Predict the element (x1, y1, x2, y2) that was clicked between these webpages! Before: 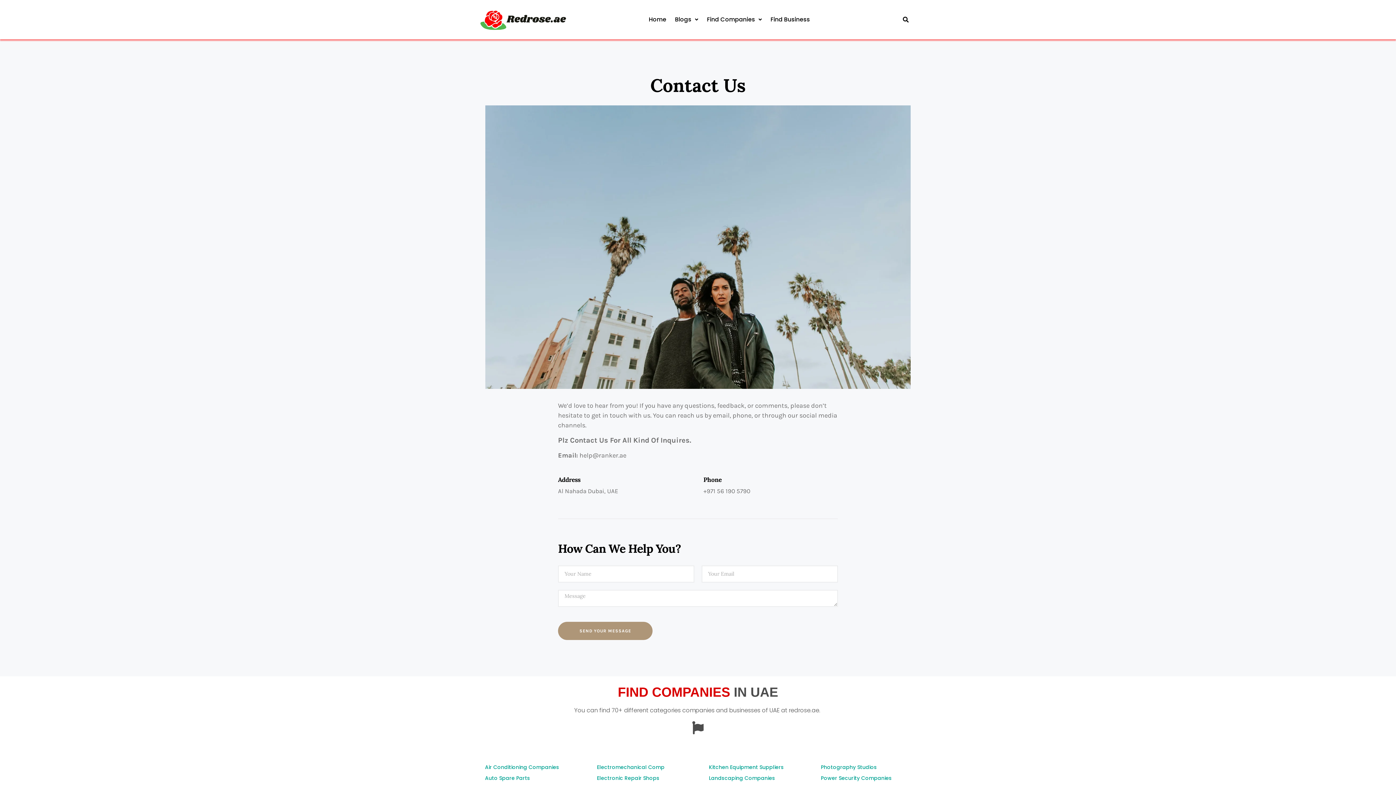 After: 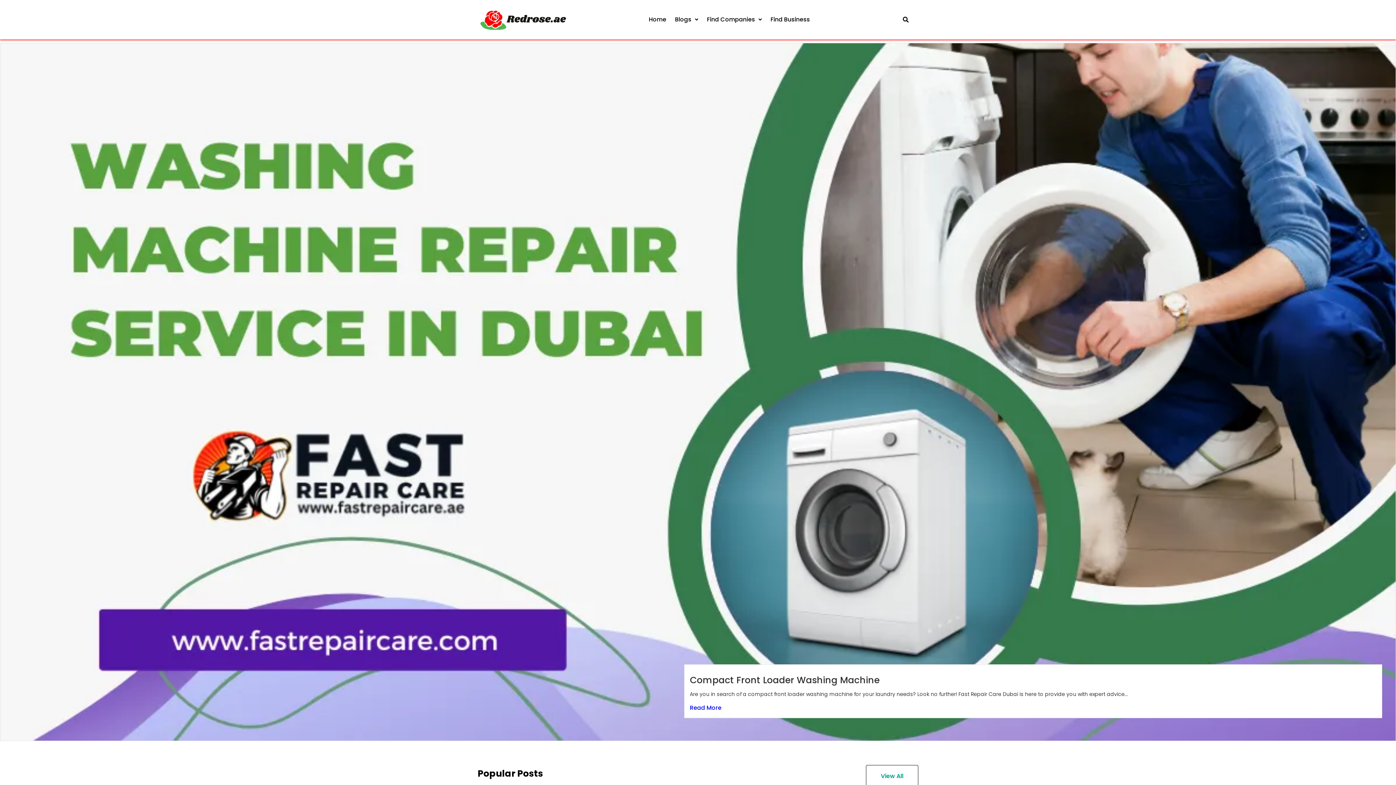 Action: label: Home bbox: (648, 15, 666, 23)